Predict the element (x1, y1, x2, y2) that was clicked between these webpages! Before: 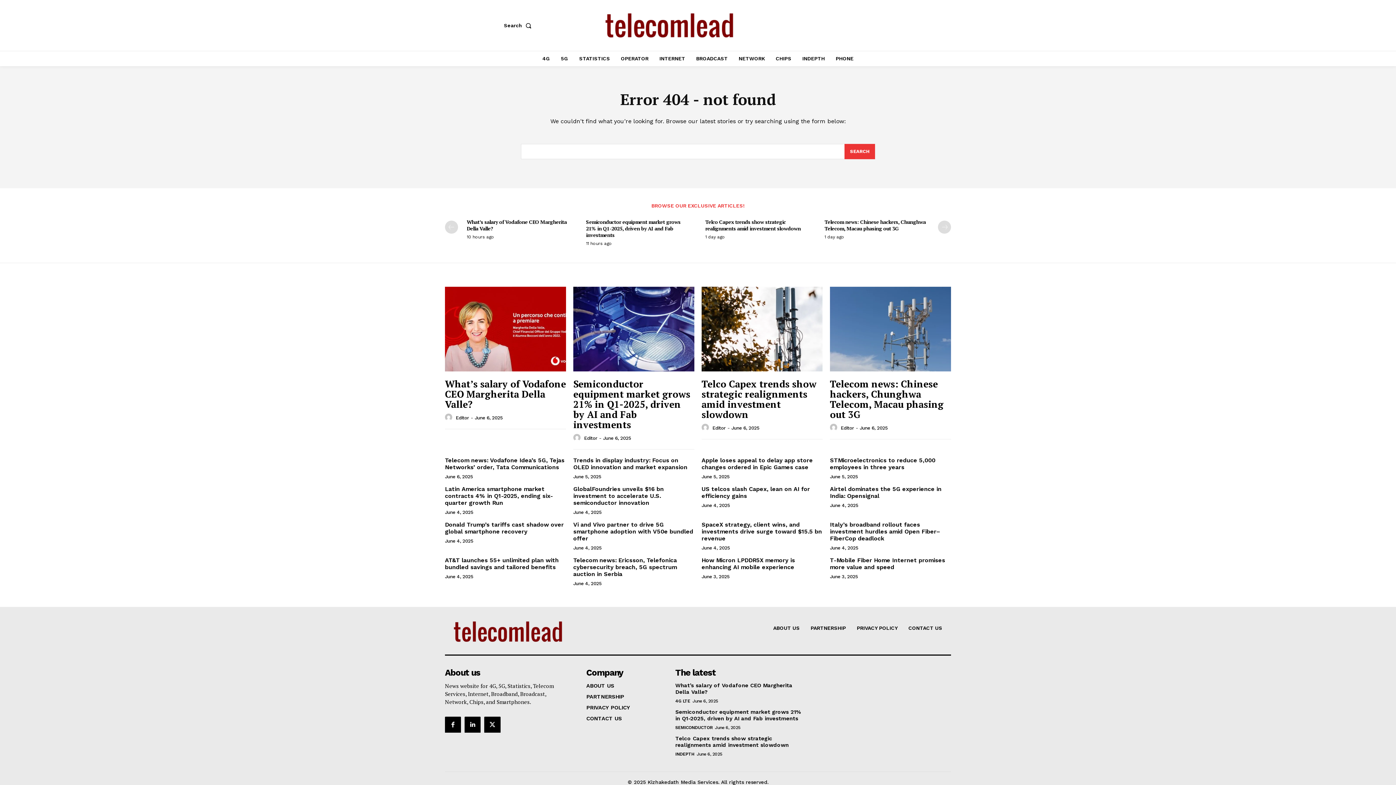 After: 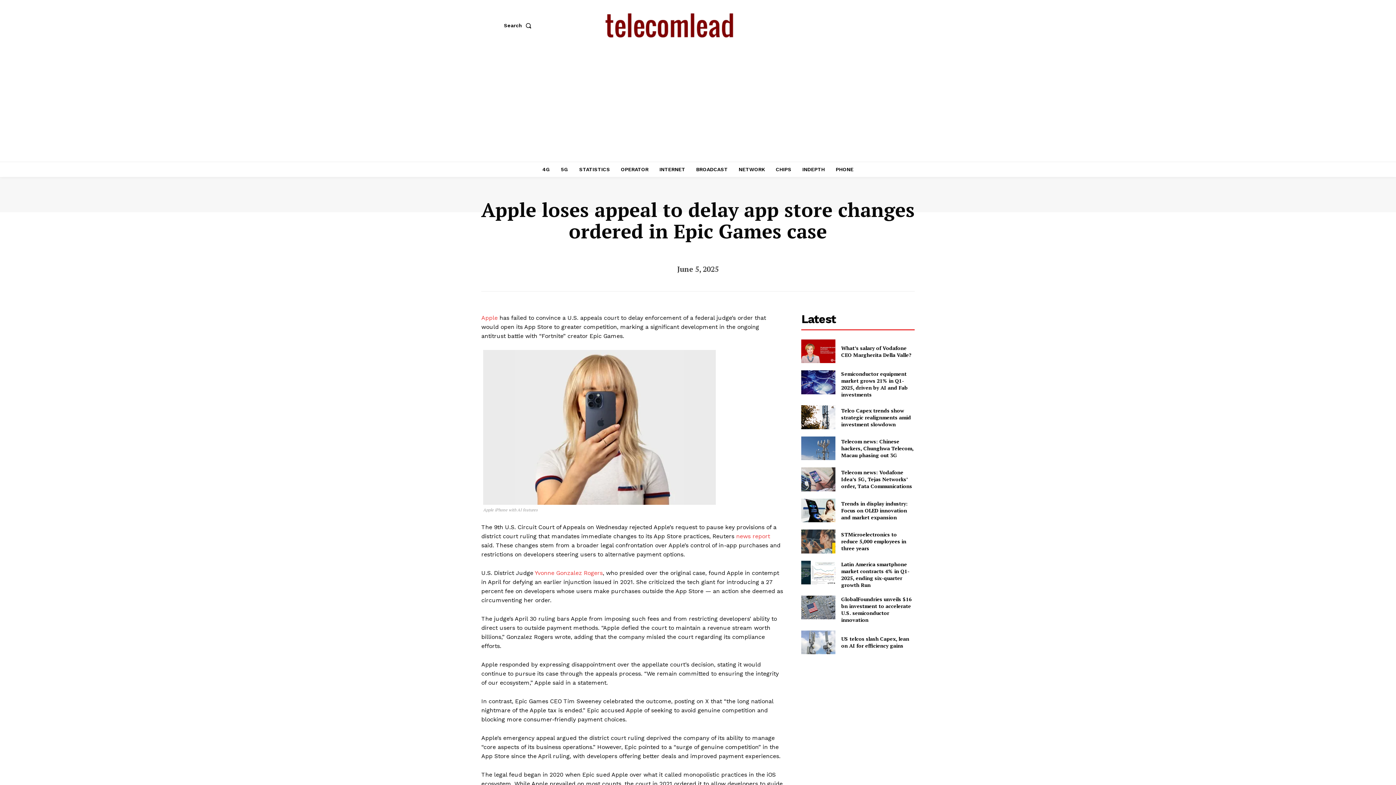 Action: label: Apple loses appeal to delay app store changes ordered in Epic Games case bbox: (701, 457, 813, 470)